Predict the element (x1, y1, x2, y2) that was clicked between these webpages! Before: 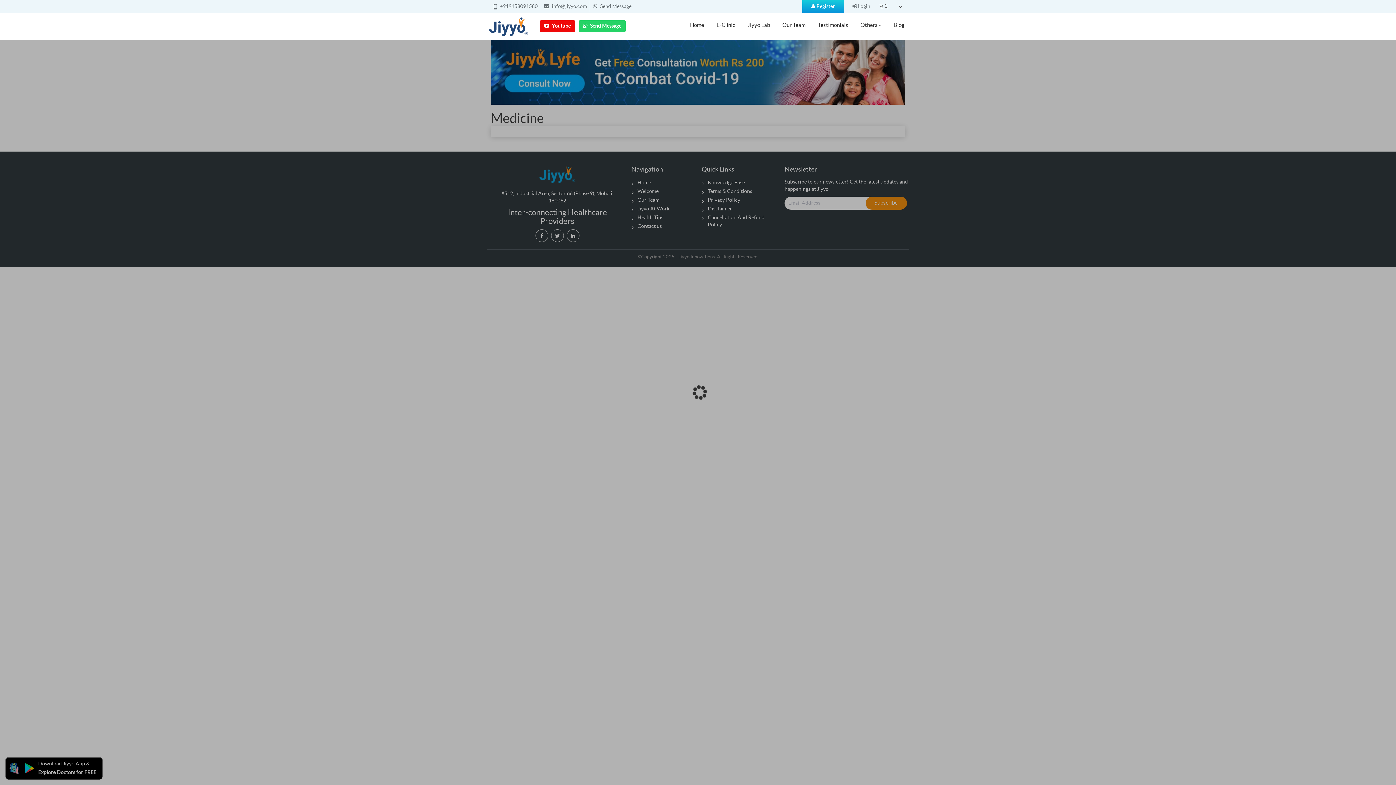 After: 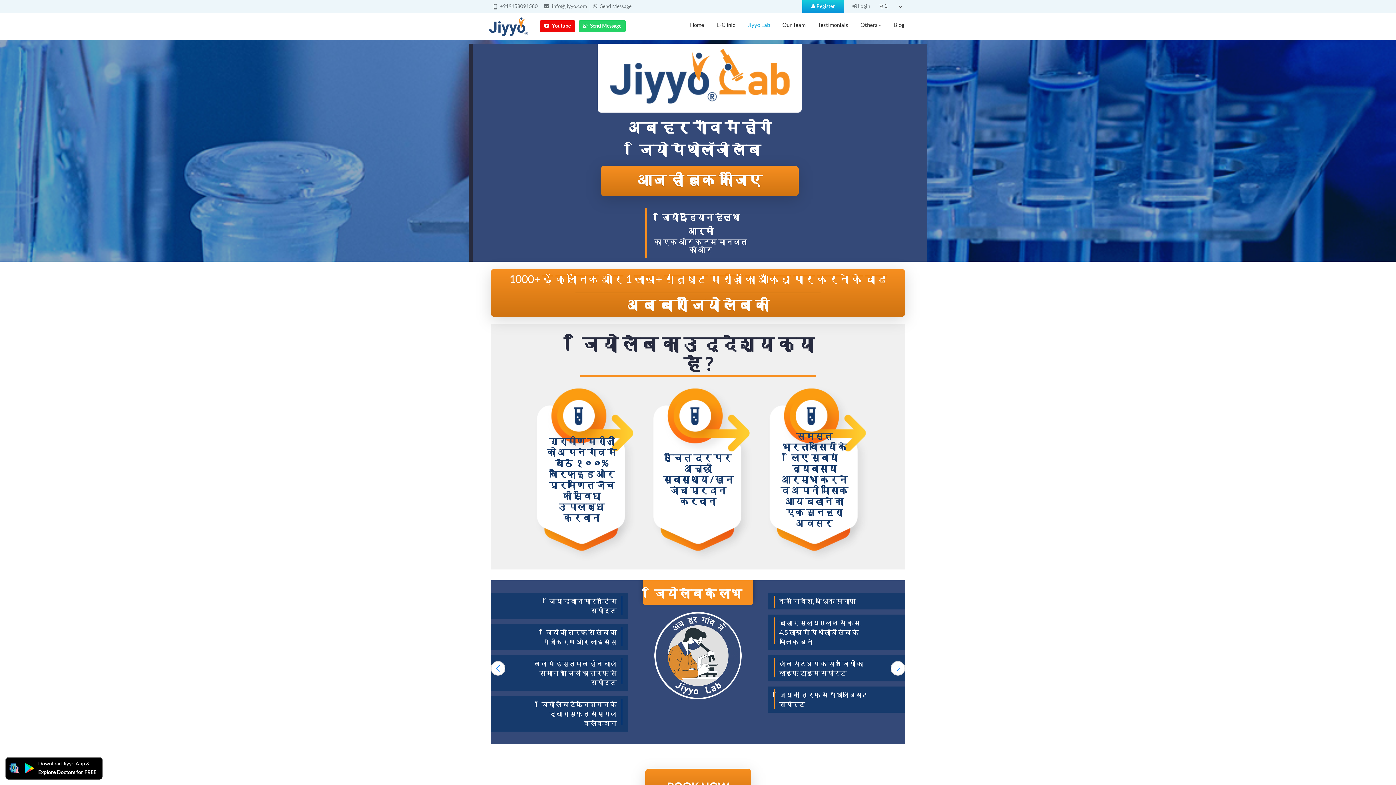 Action: bbox: (741, 13, 776, 37) label: Jiyyo Lab